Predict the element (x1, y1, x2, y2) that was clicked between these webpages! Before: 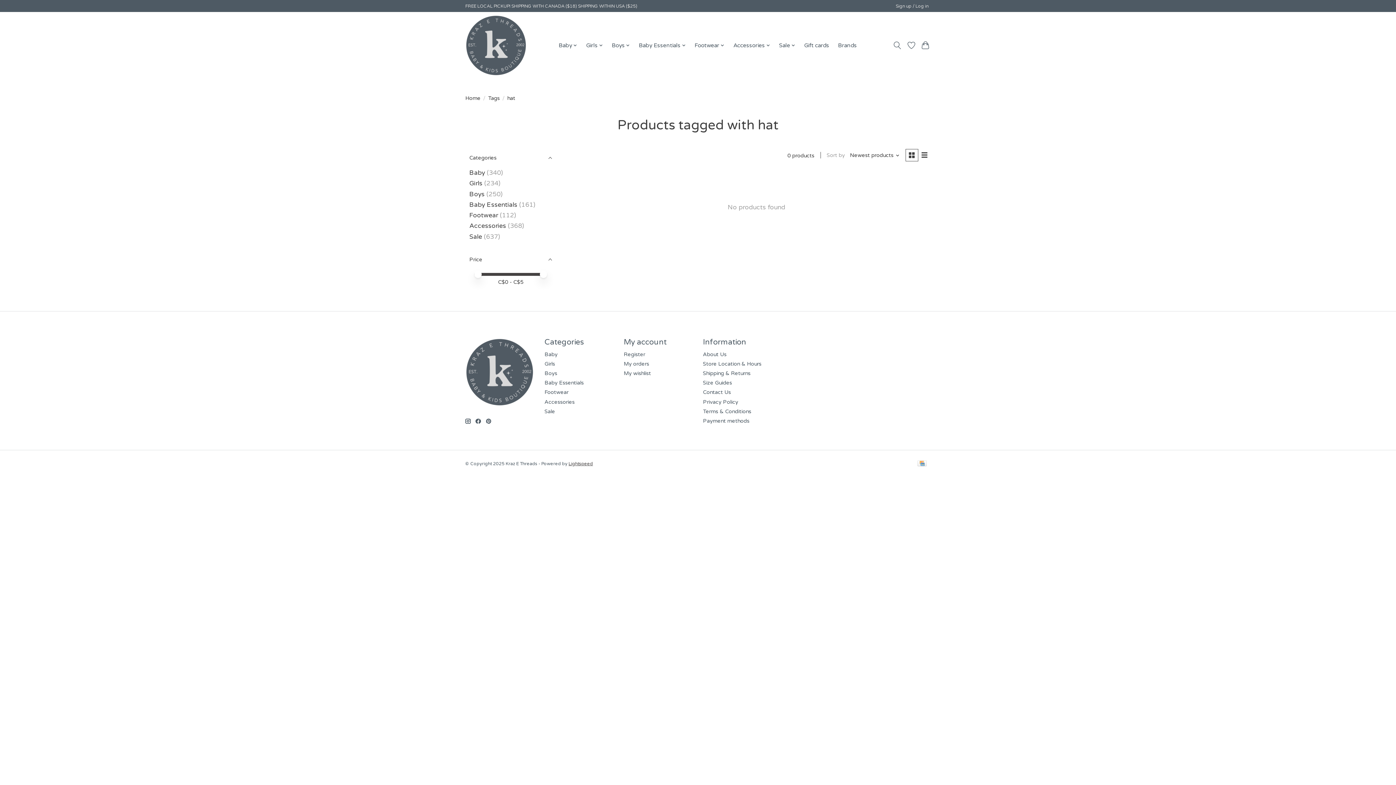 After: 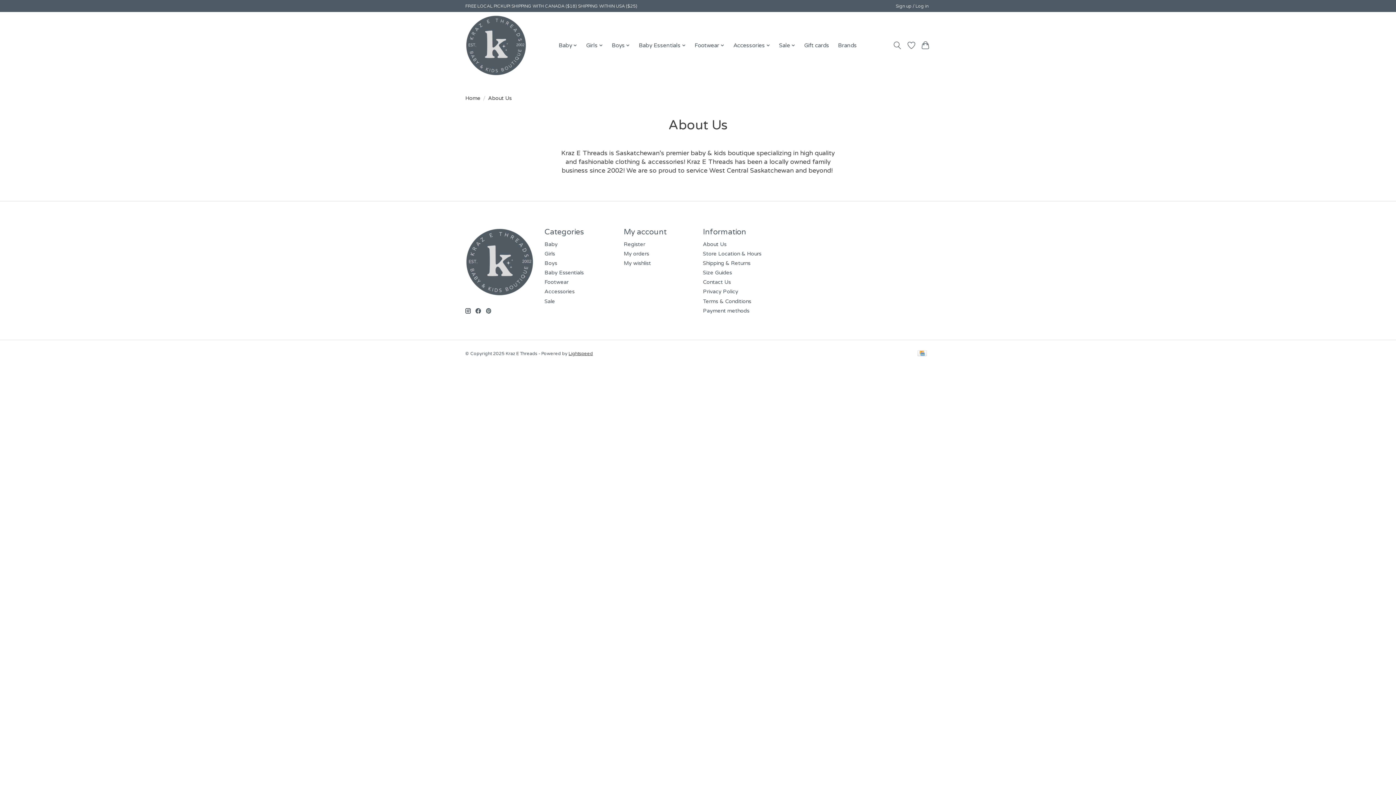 Action: label: About Us bbox: (703, 351, 726, 357)